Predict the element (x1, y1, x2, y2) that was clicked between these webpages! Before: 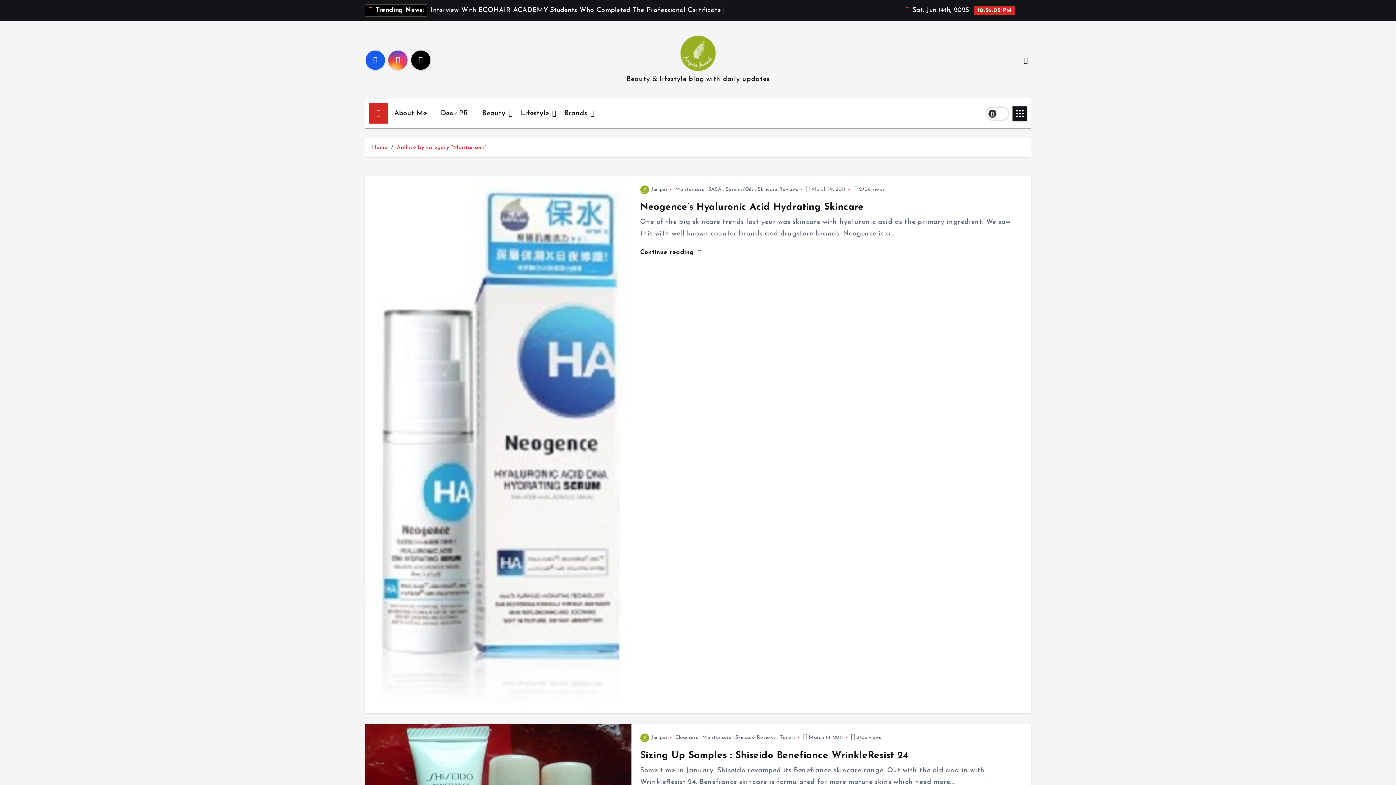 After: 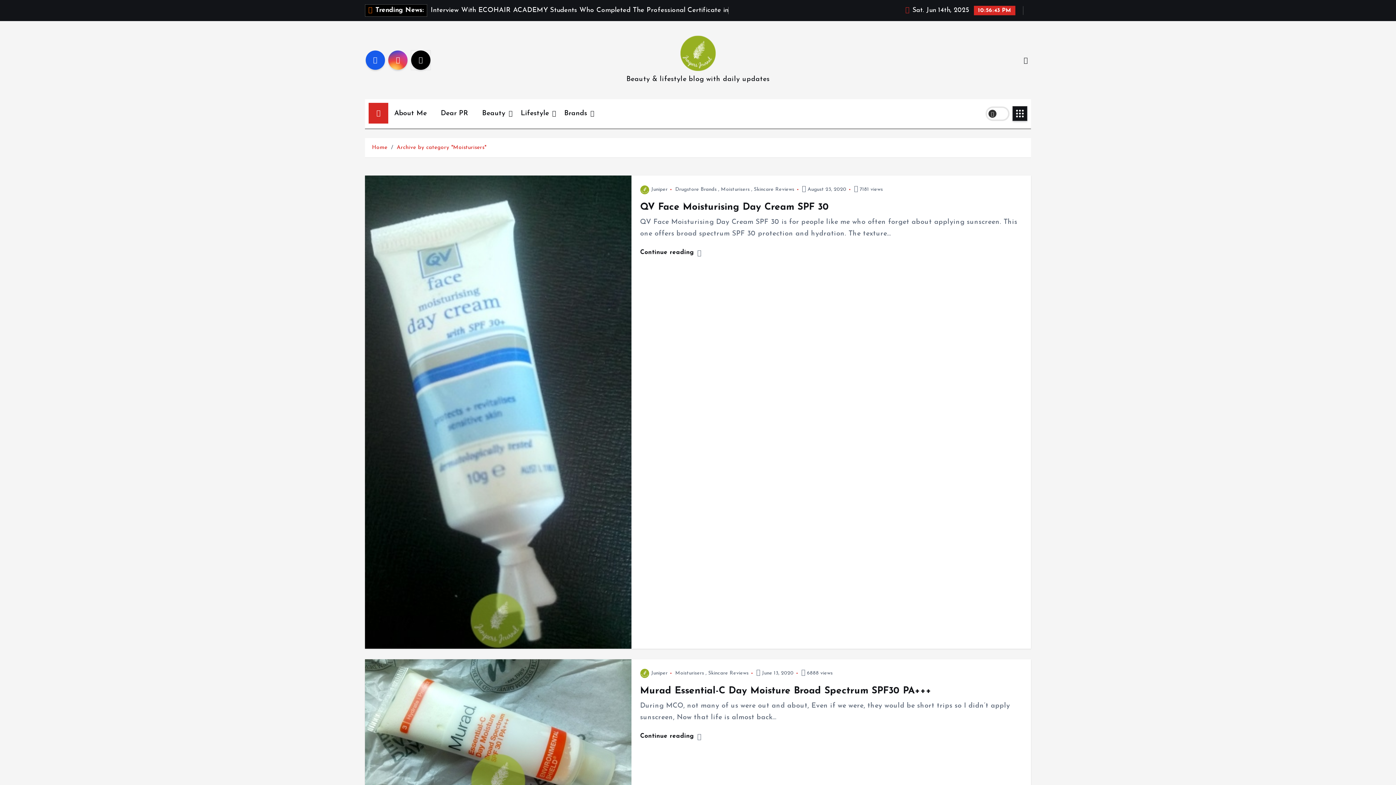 Action: bbox: (702, 746, 731, 751) label: Moisturisers